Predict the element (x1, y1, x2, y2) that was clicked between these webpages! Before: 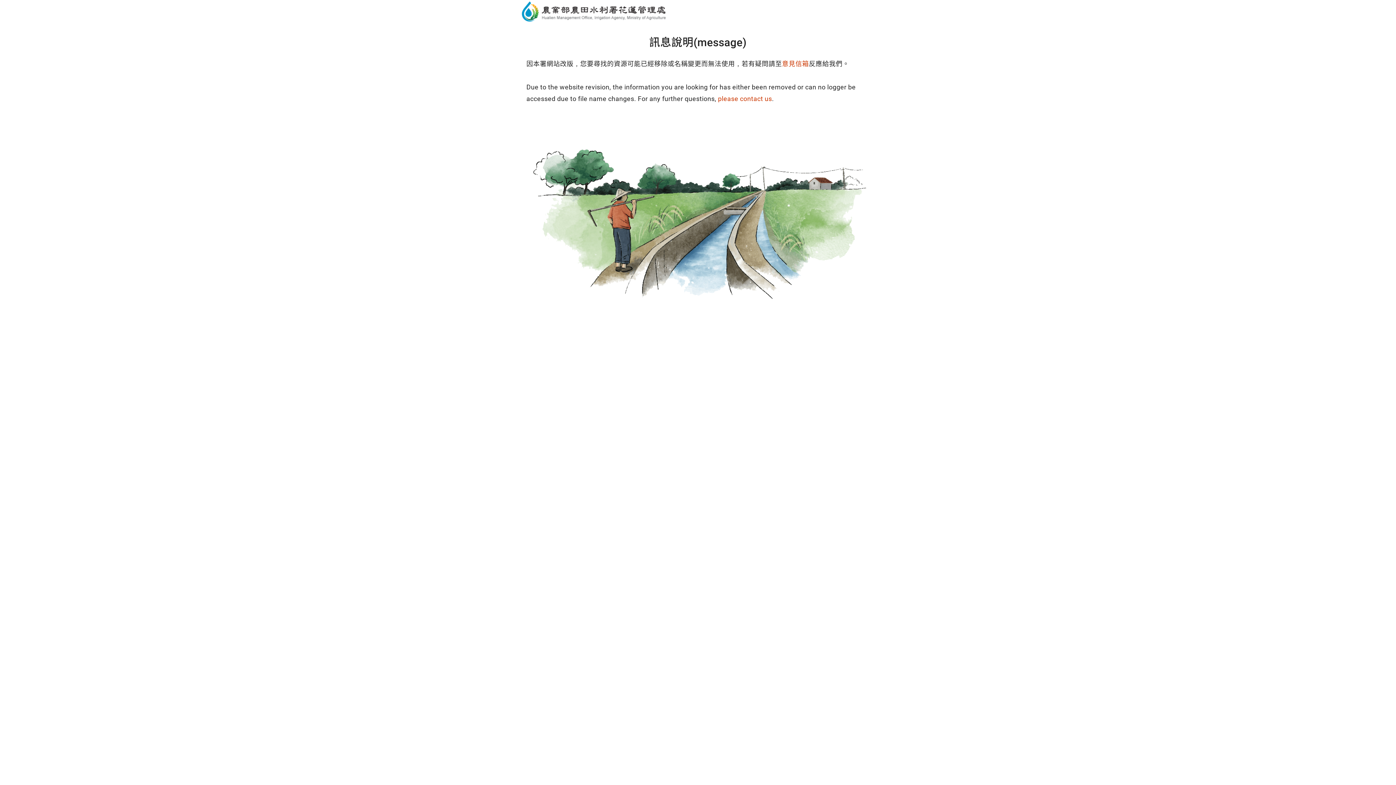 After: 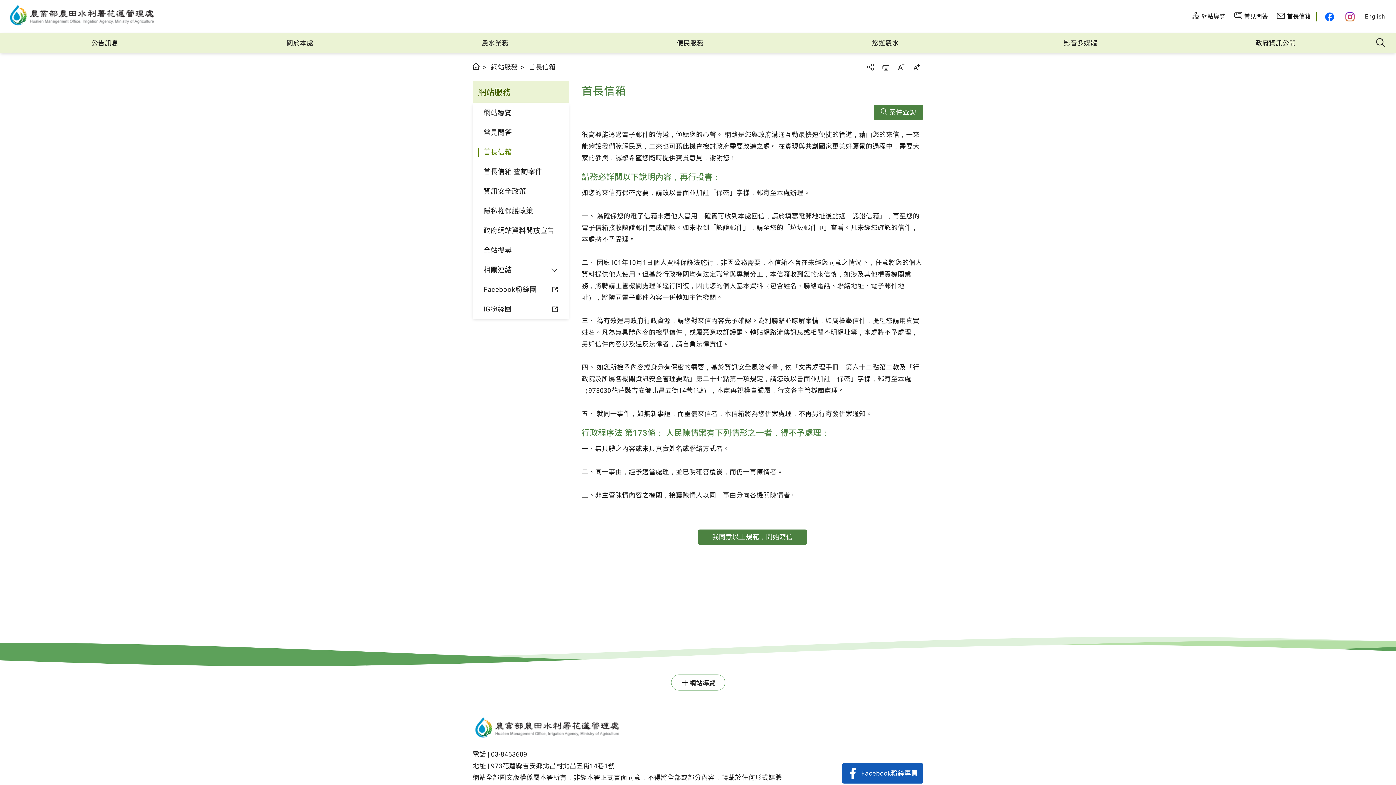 Action: bbox: (782, 58, 809, 69) label: 意見信箱